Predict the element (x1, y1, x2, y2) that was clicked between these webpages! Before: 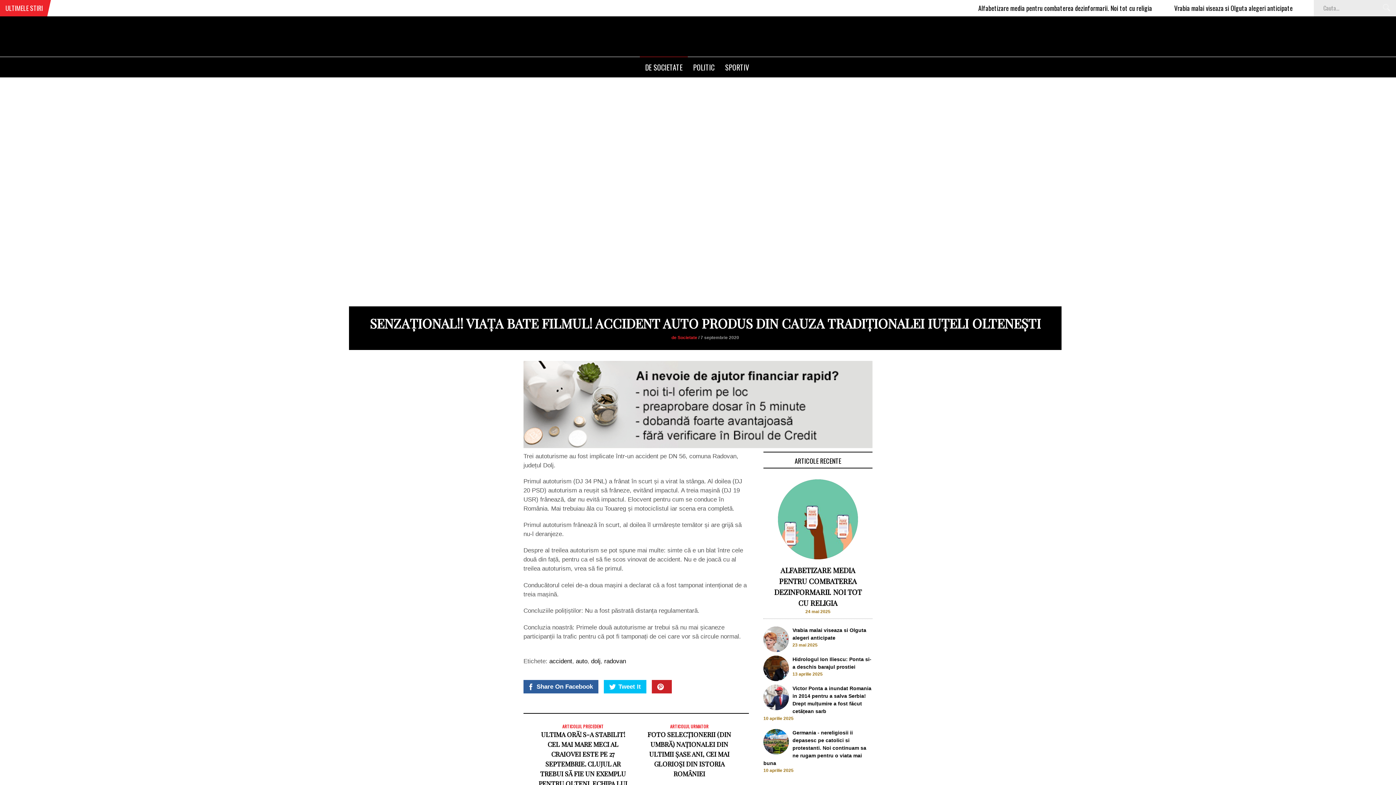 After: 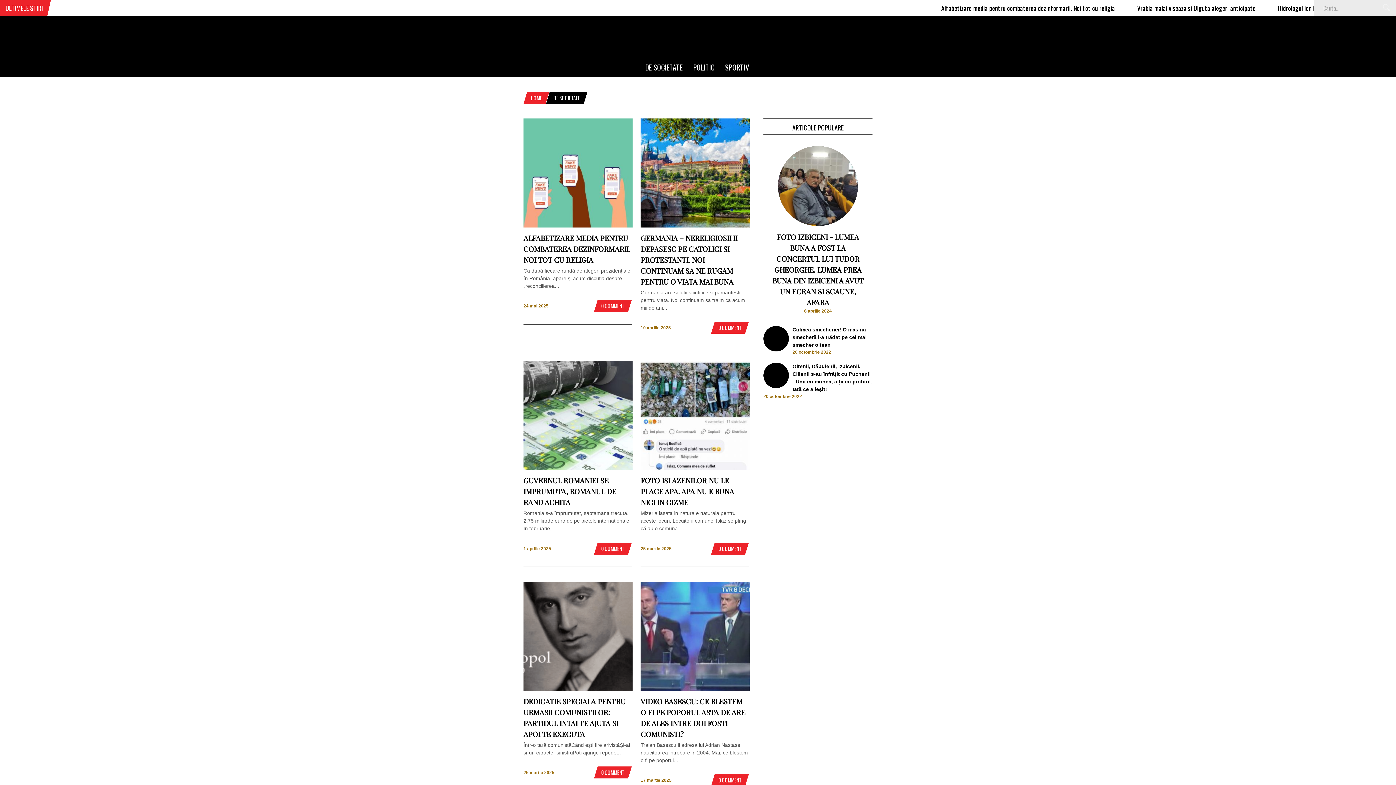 Action: label: de Societate bbox: (671, 335, 697, 340)